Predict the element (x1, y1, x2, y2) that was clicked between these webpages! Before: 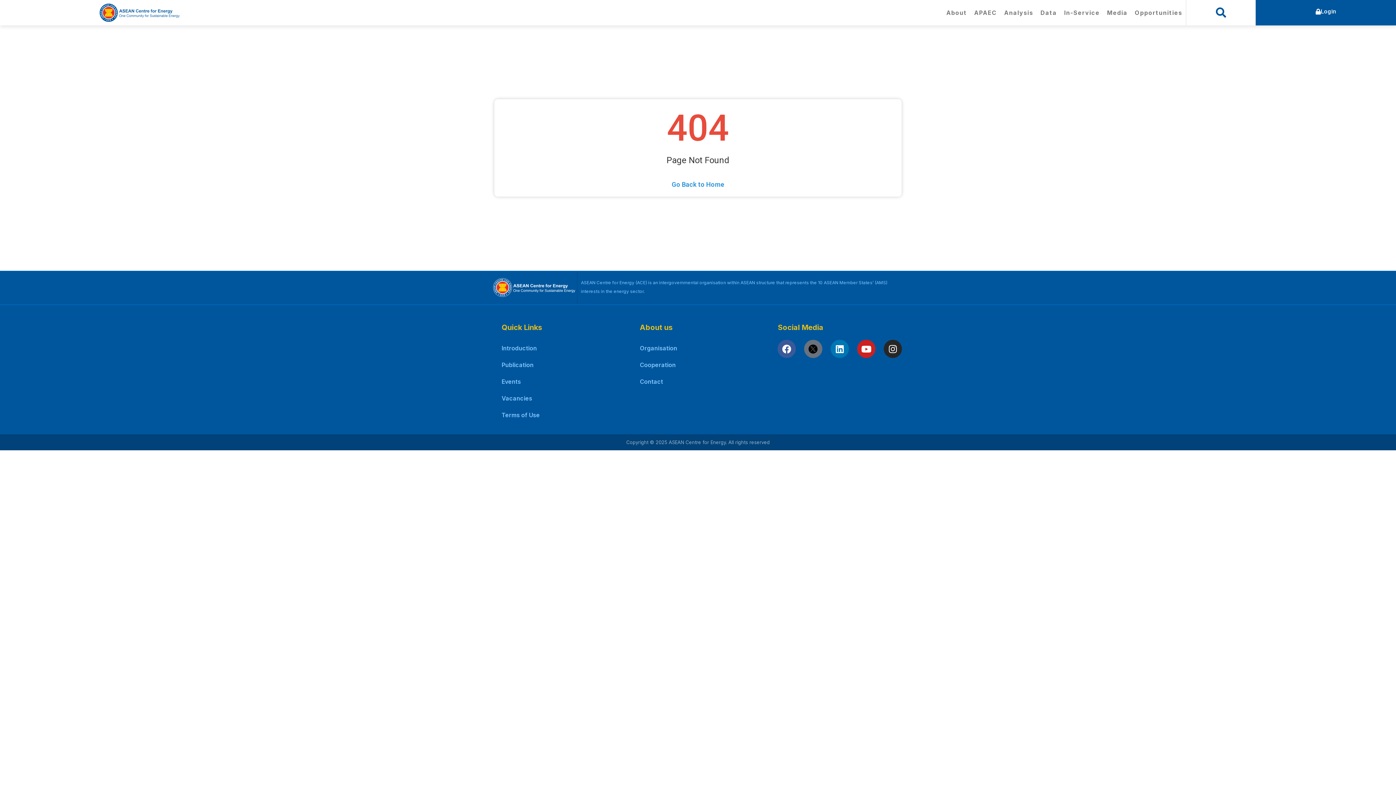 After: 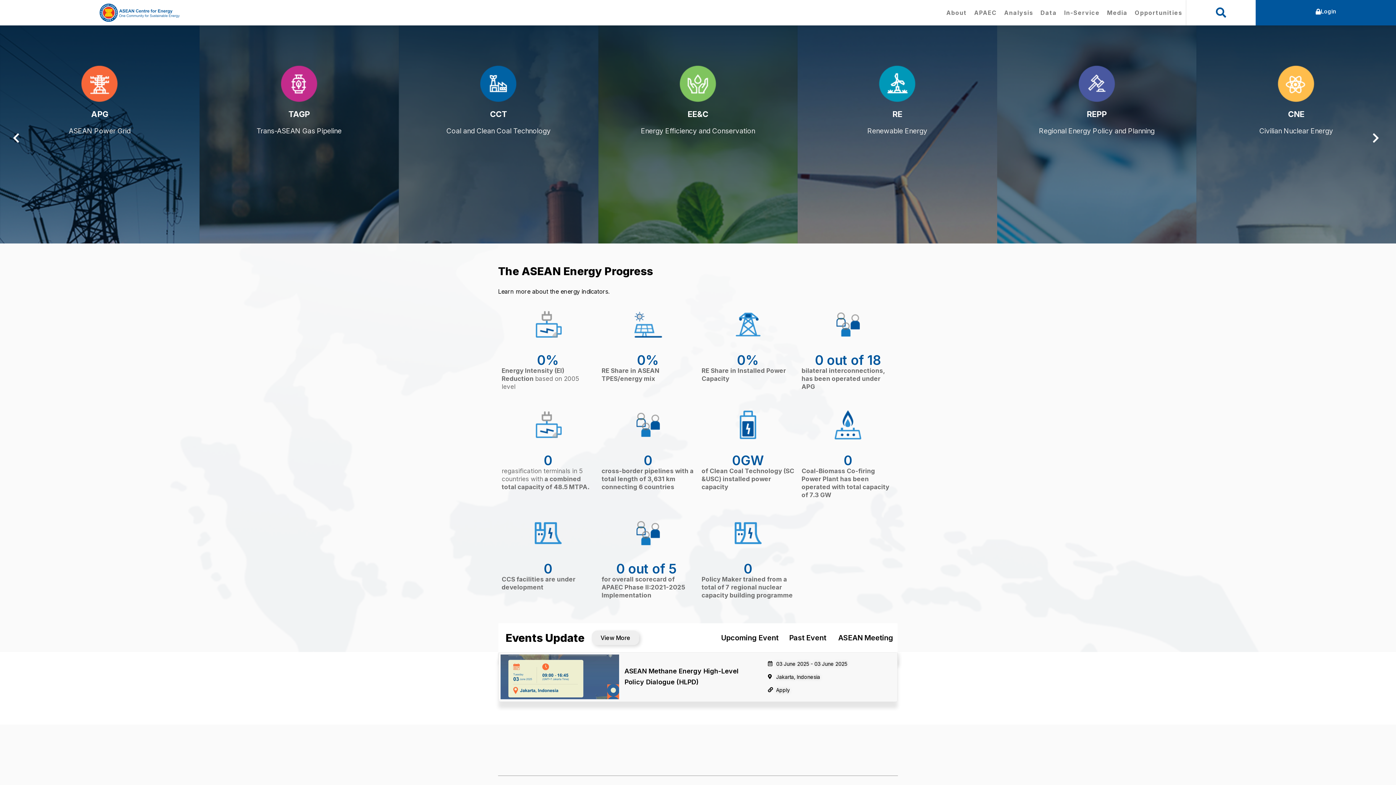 Action: bbox: (492, 277, 575, 297)